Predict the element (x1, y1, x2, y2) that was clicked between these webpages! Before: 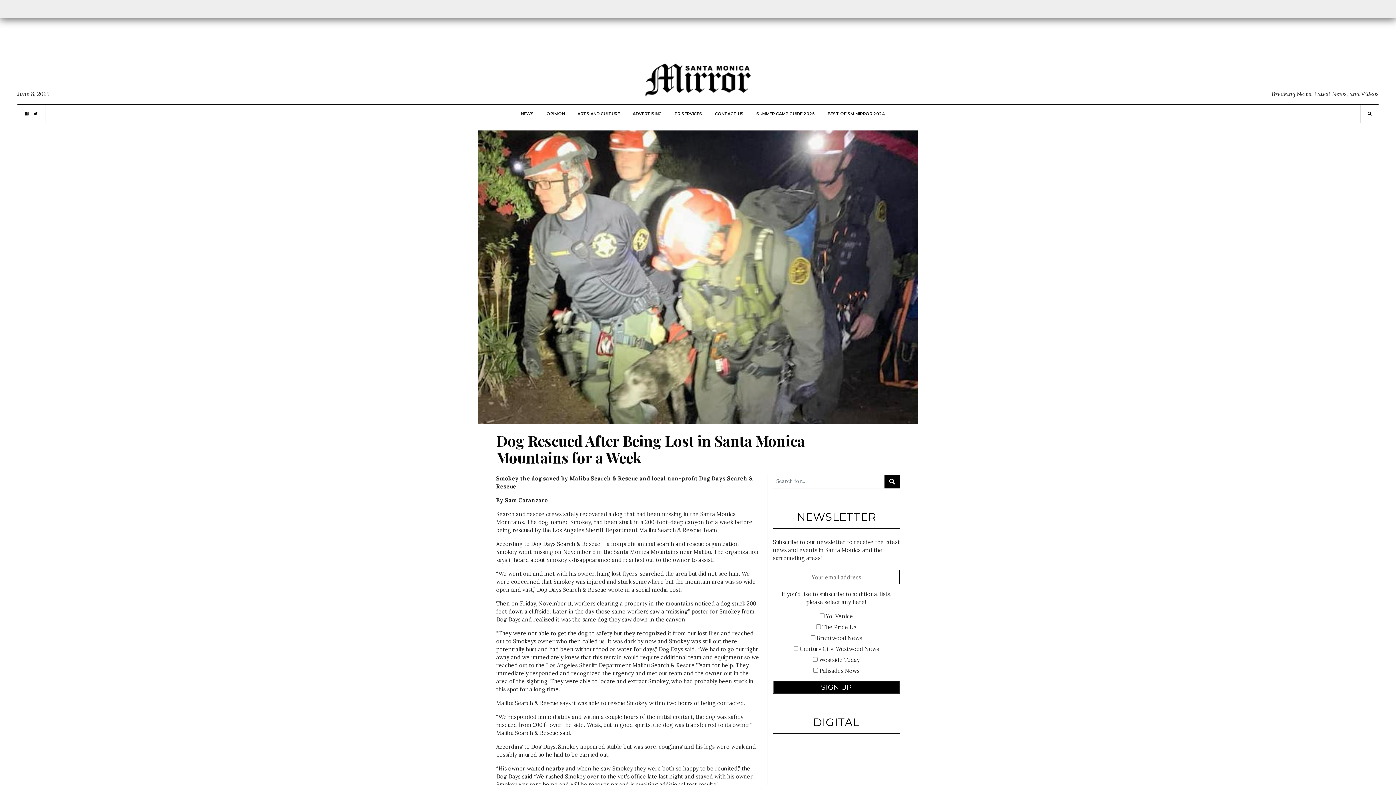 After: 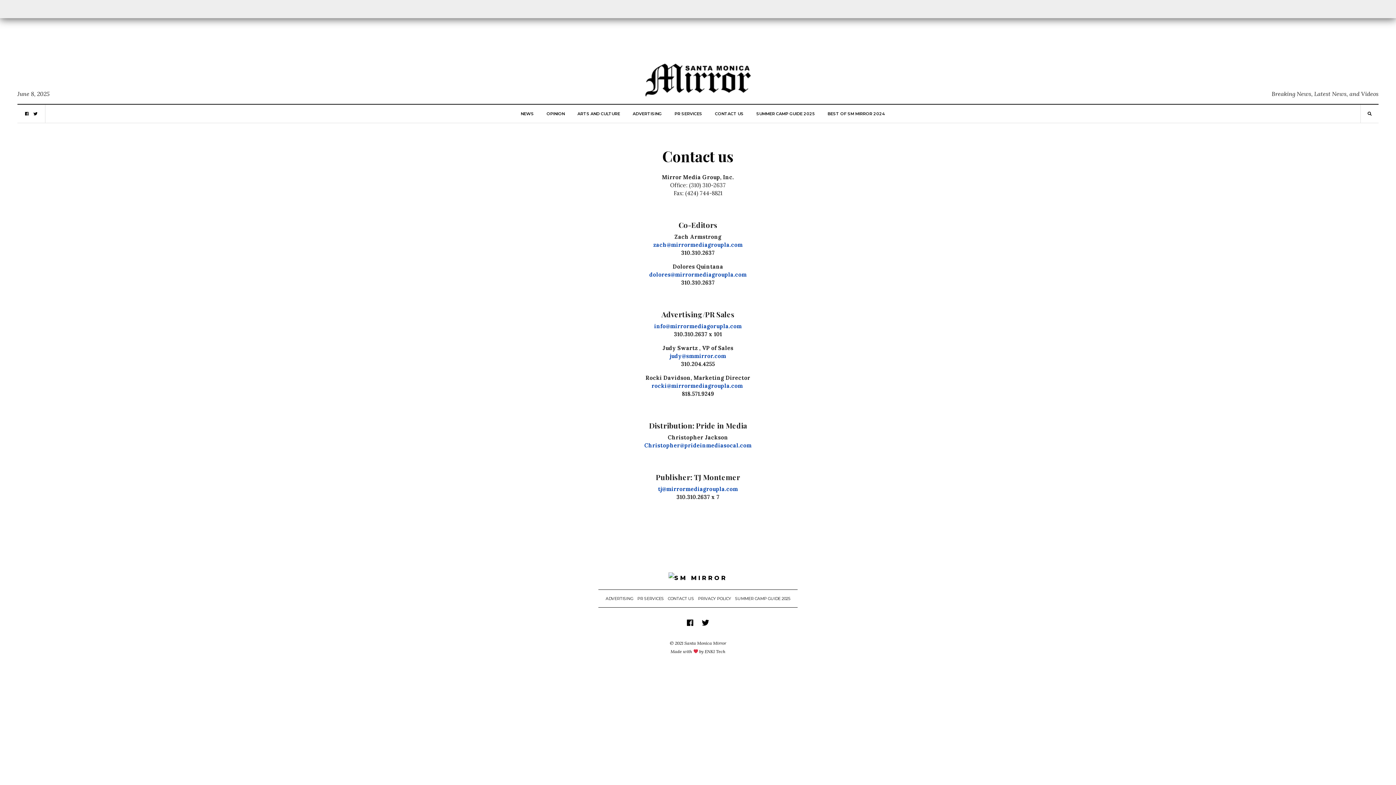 Action: bbox: (715, 104, 743, 122) label: CONTACT US